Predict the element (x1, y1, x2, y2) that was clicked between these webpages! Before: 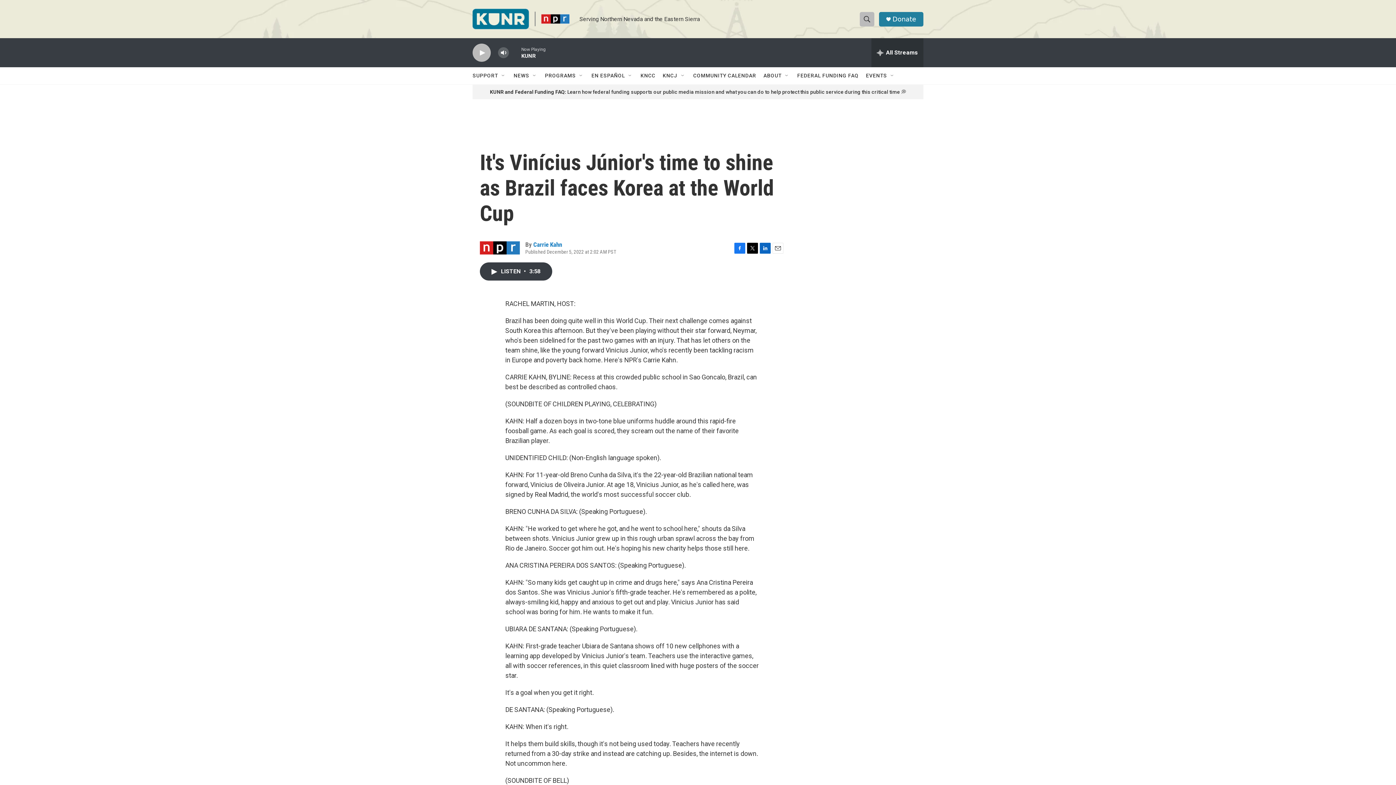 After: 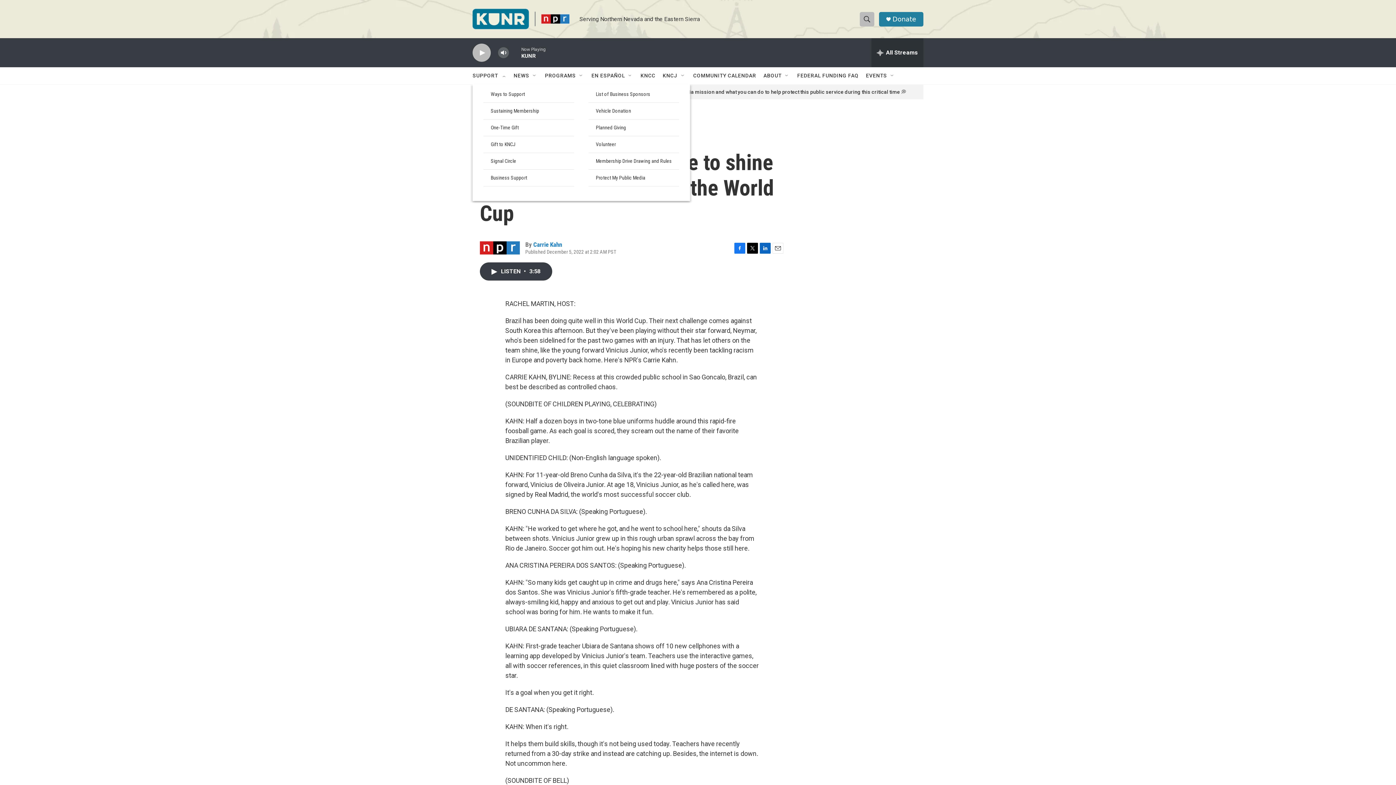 Action: label: Open Sub Navigation bbox: (500, 72, 506, 78)